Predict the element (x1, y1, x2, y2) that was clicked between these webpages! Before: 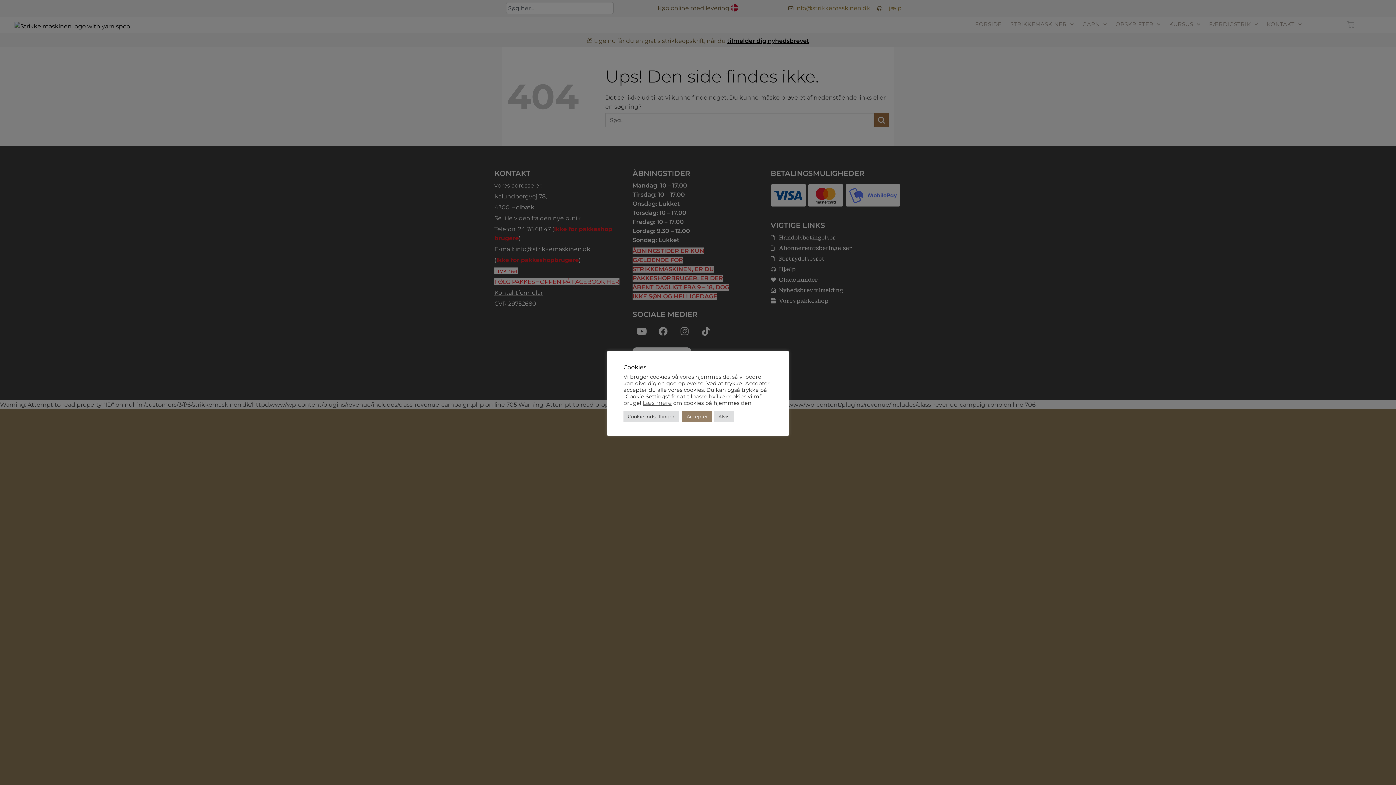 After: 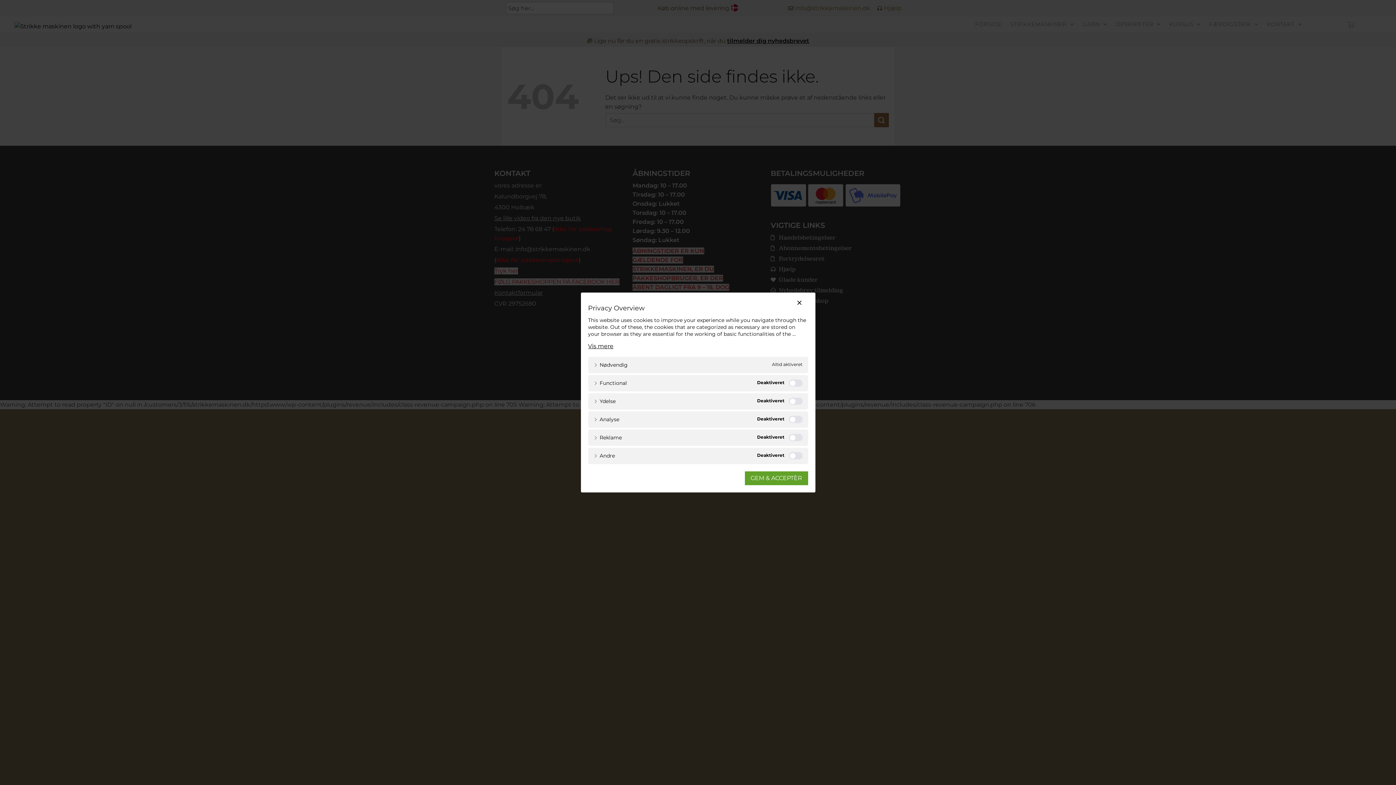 Action: label: Cookie indstillinger bbox: (623, 411, 678, 422)